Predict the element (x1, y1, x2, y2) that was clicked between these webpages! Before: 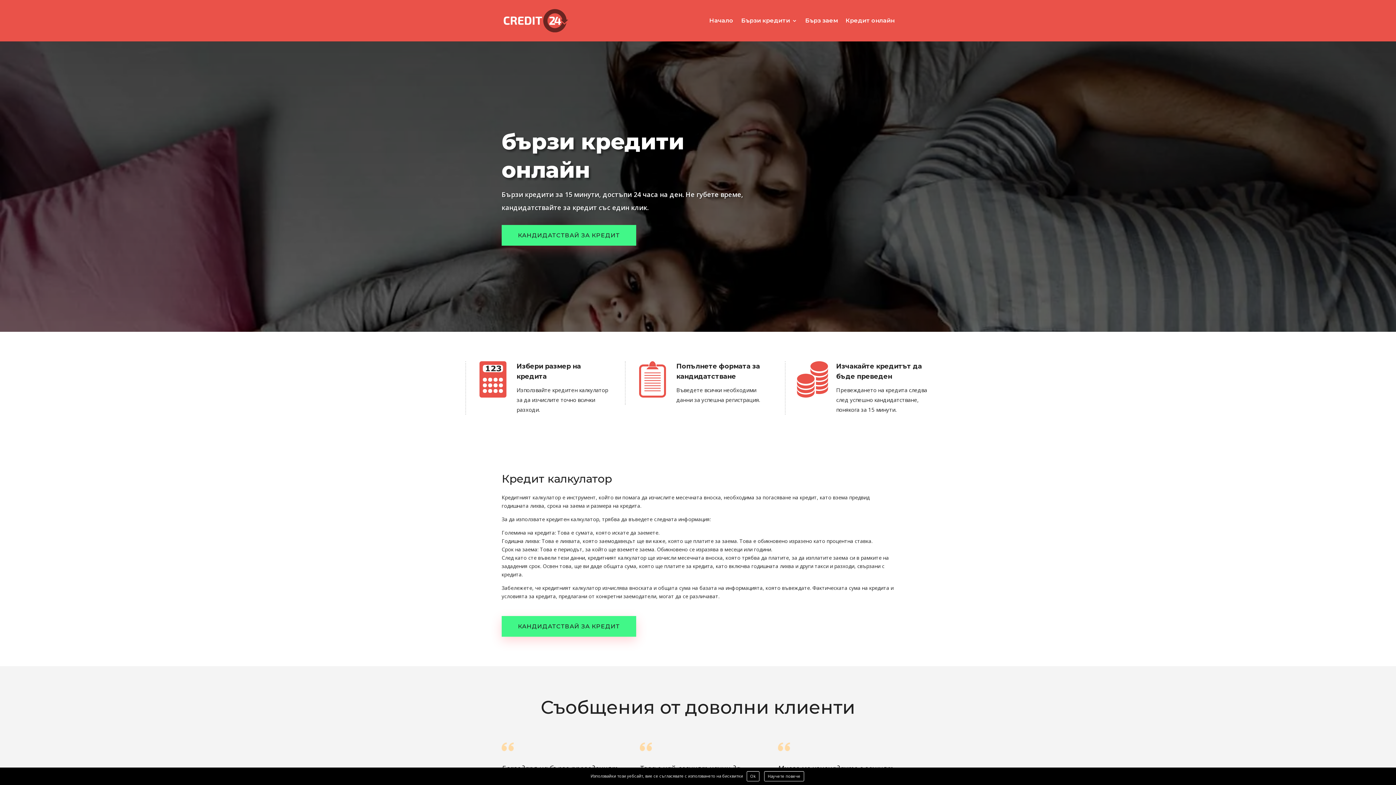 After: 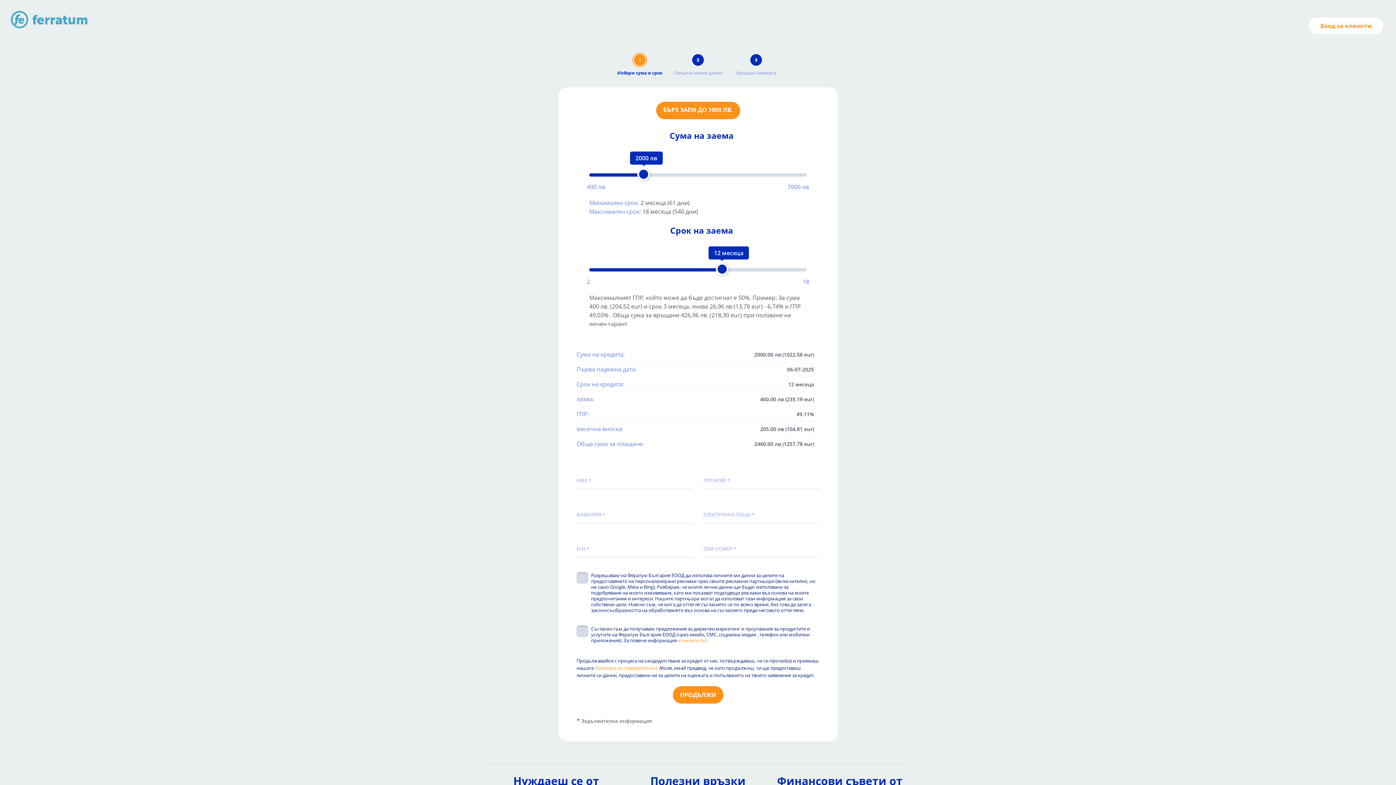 Action: label: КАНДИДАТСТВАЙ ЗА КРЕДИТ bbox: (501, 224, 636, 245)